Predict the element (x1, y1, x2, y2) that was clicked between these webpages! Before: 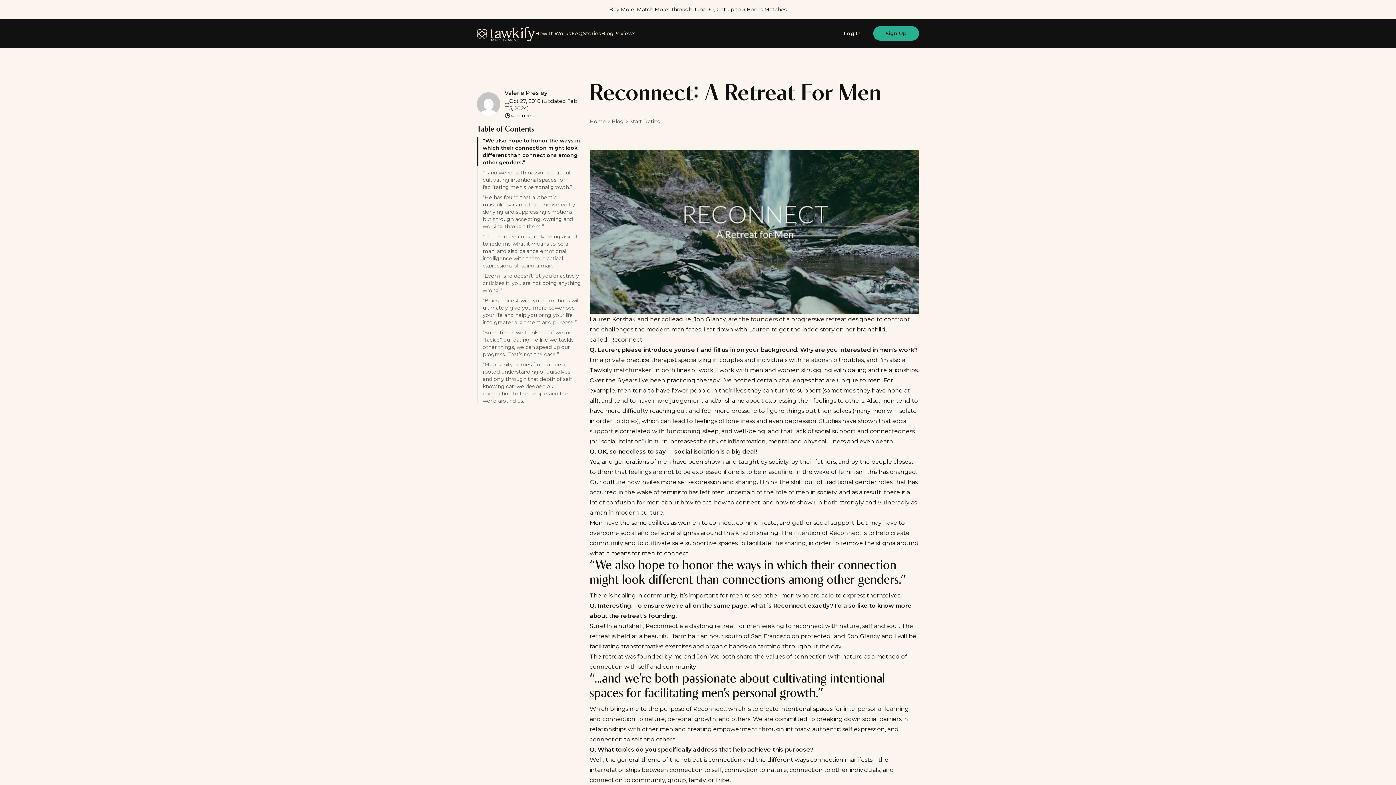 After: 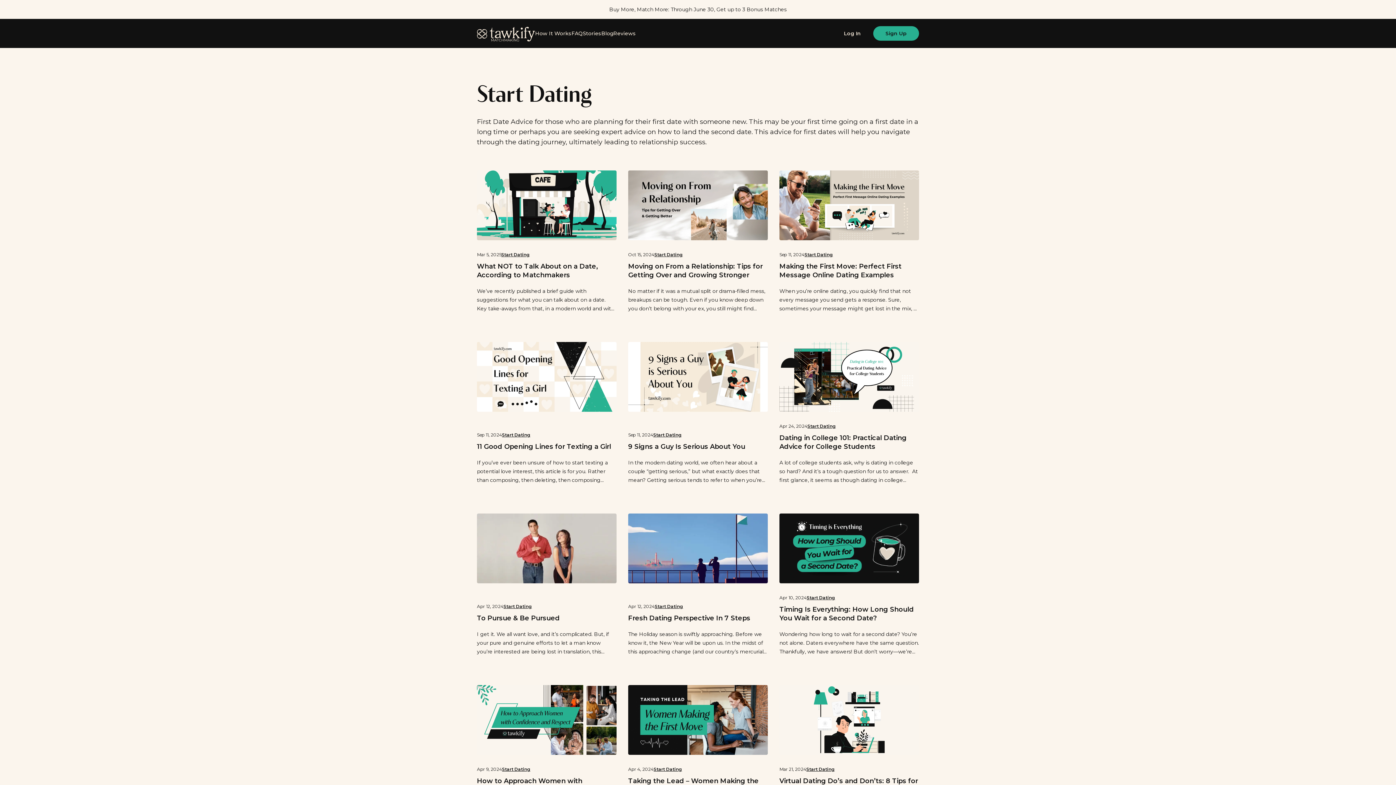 Action: label: Start Dating bbox: (629, 117, 661, 125)